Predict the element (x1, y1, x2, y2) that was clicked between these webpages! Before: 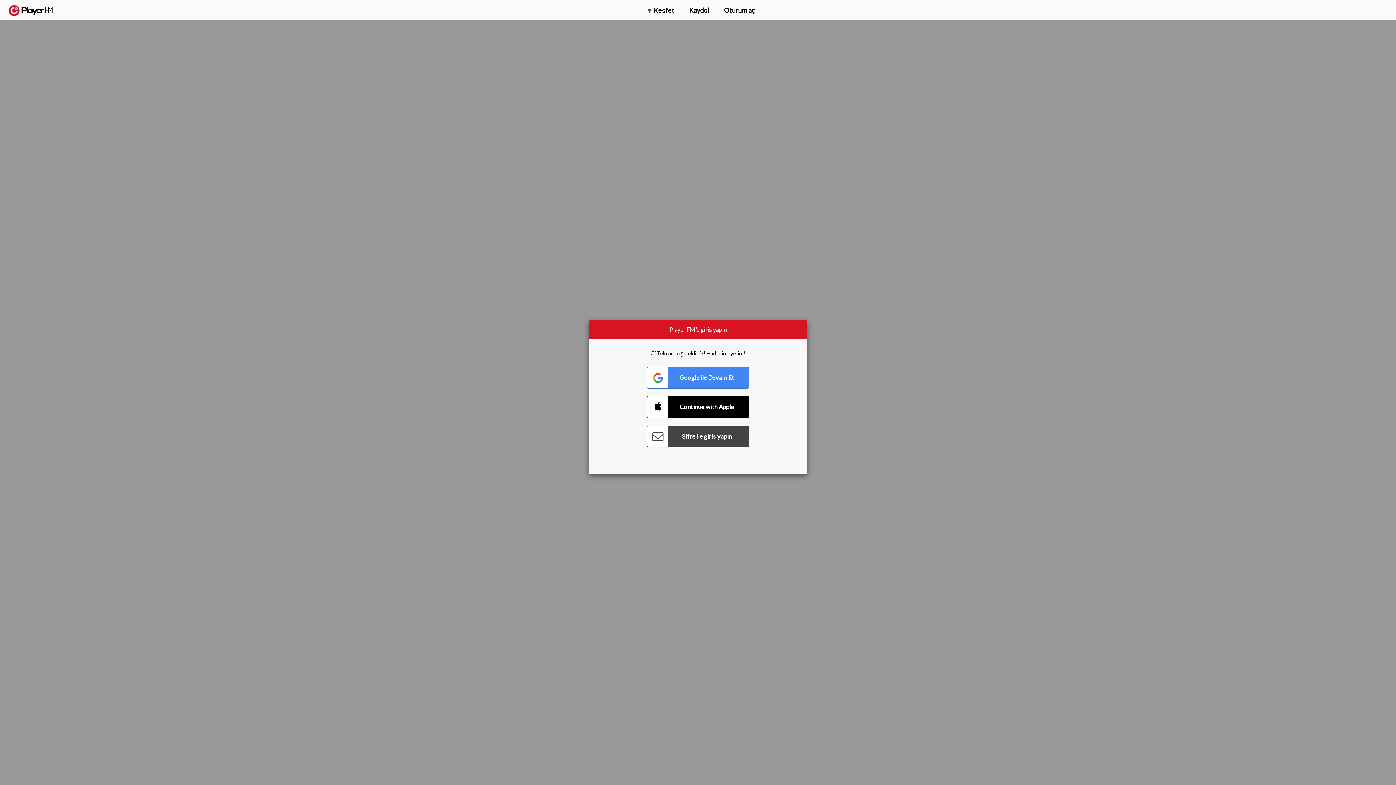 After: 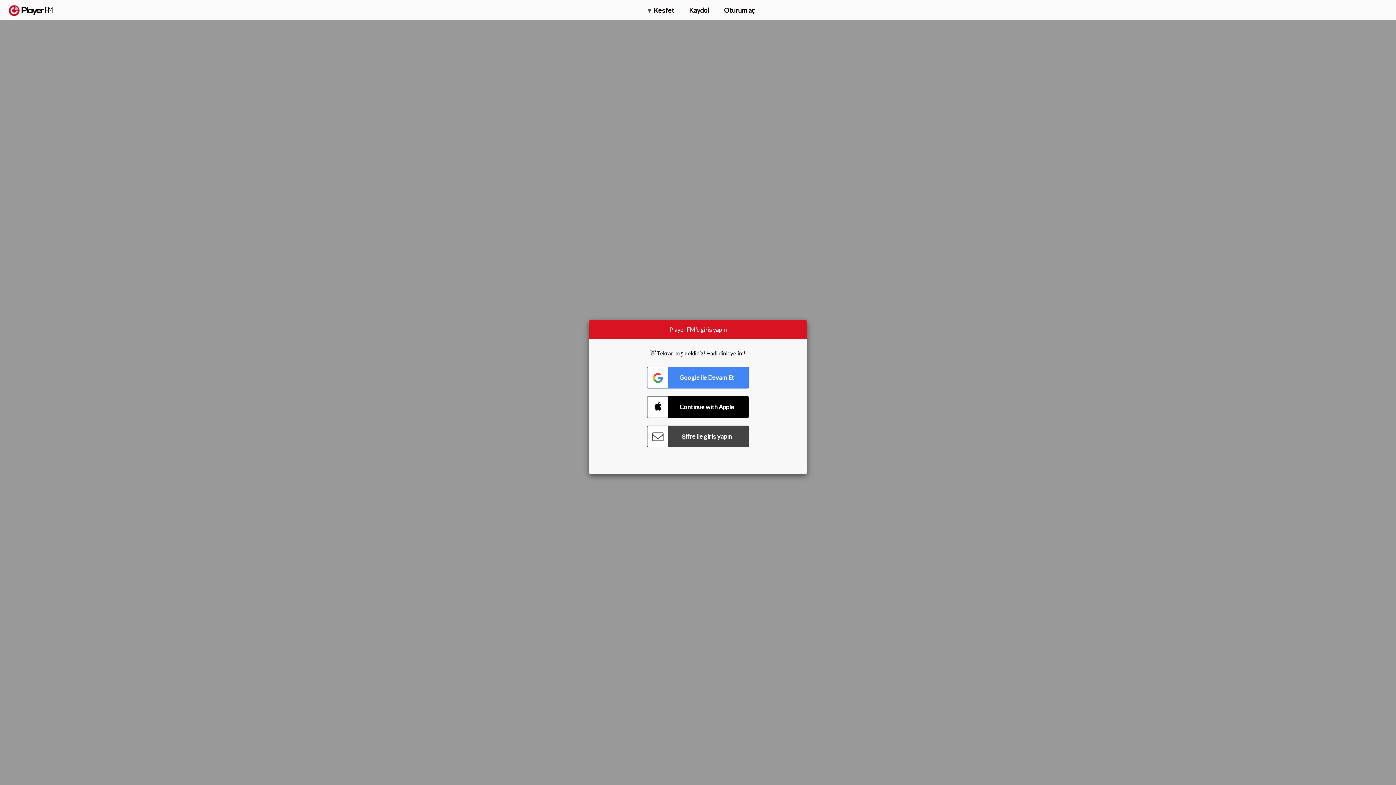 Action: label: Yükselt bbox: (1320, 2, 1349, 14)